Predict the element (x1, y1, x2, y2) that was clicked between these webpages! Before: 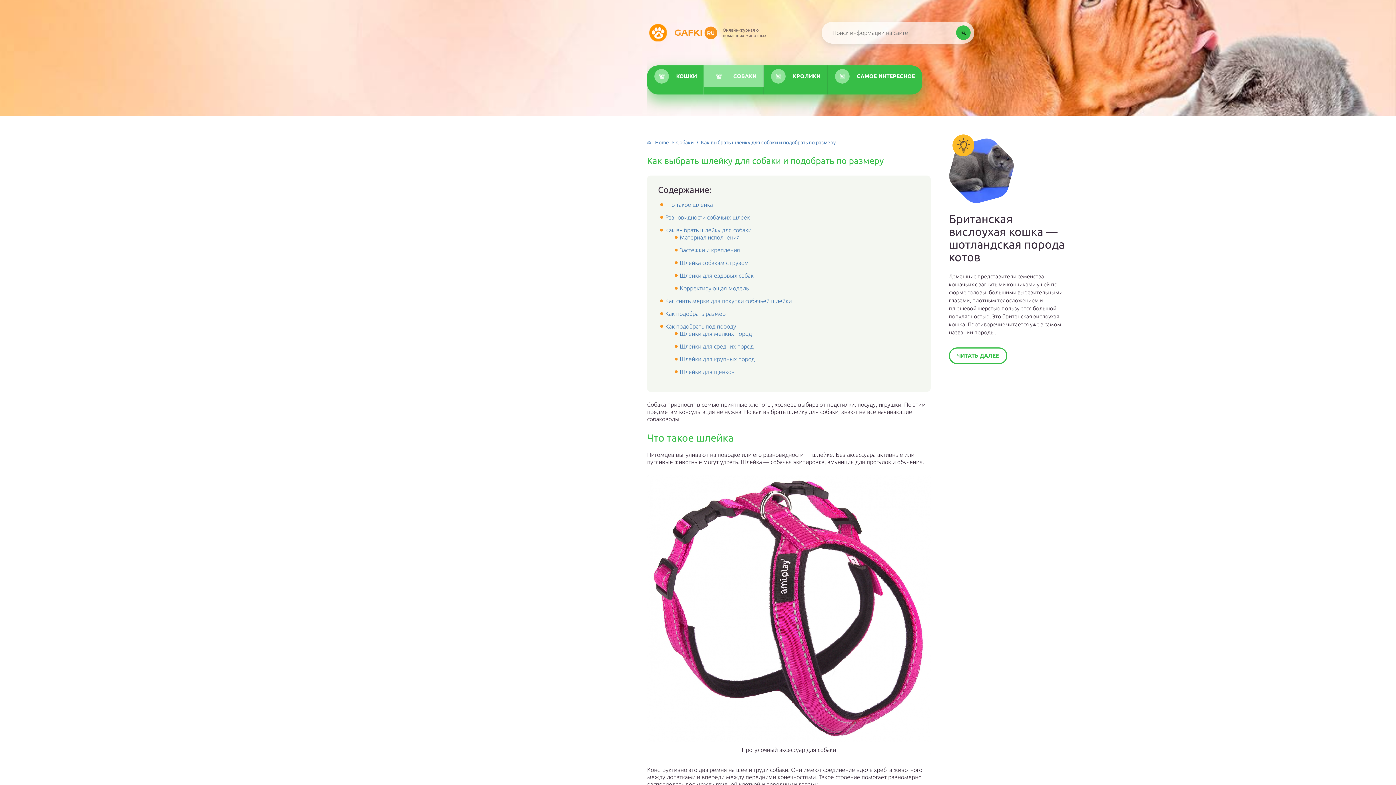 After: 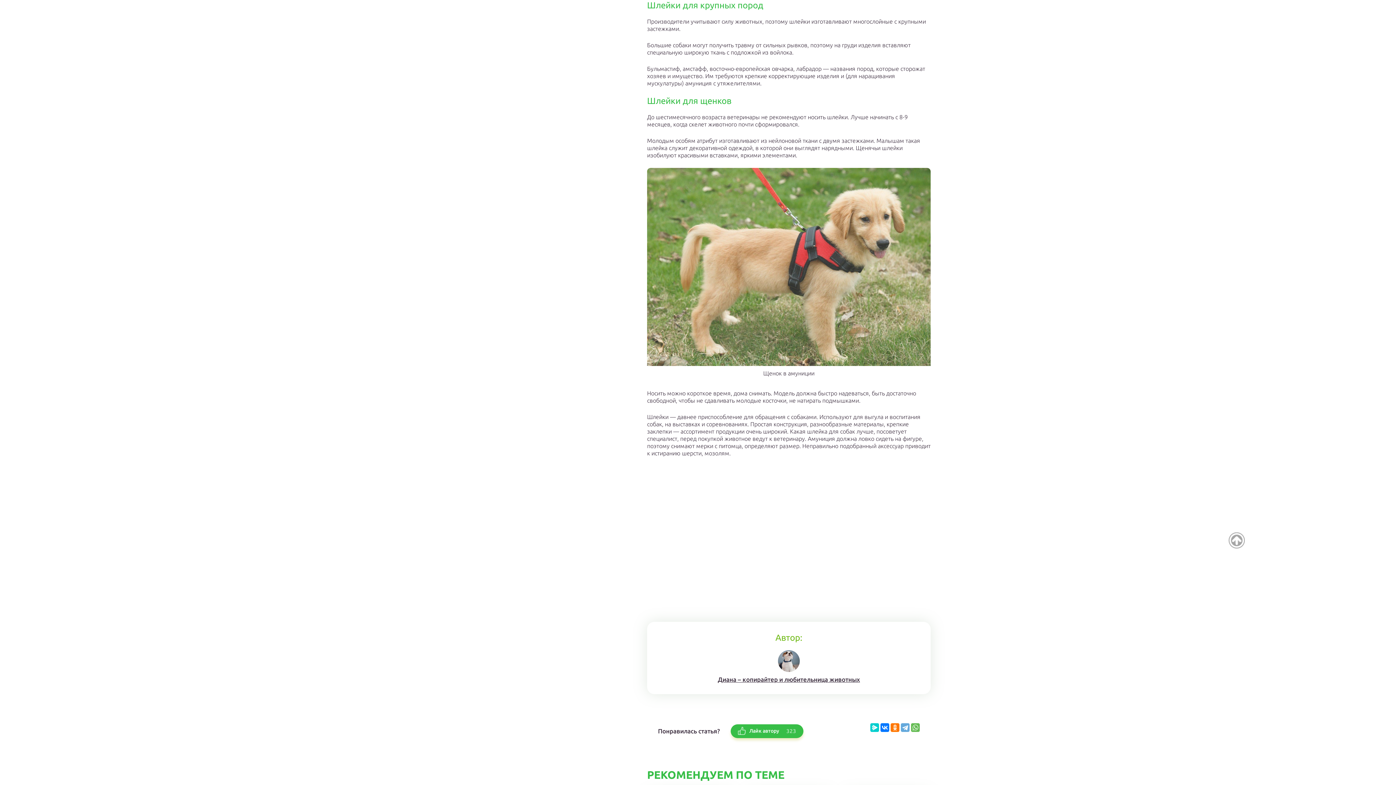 Action: label: Шлейки для крупных пород bbox: (680, 356, 754, 362)